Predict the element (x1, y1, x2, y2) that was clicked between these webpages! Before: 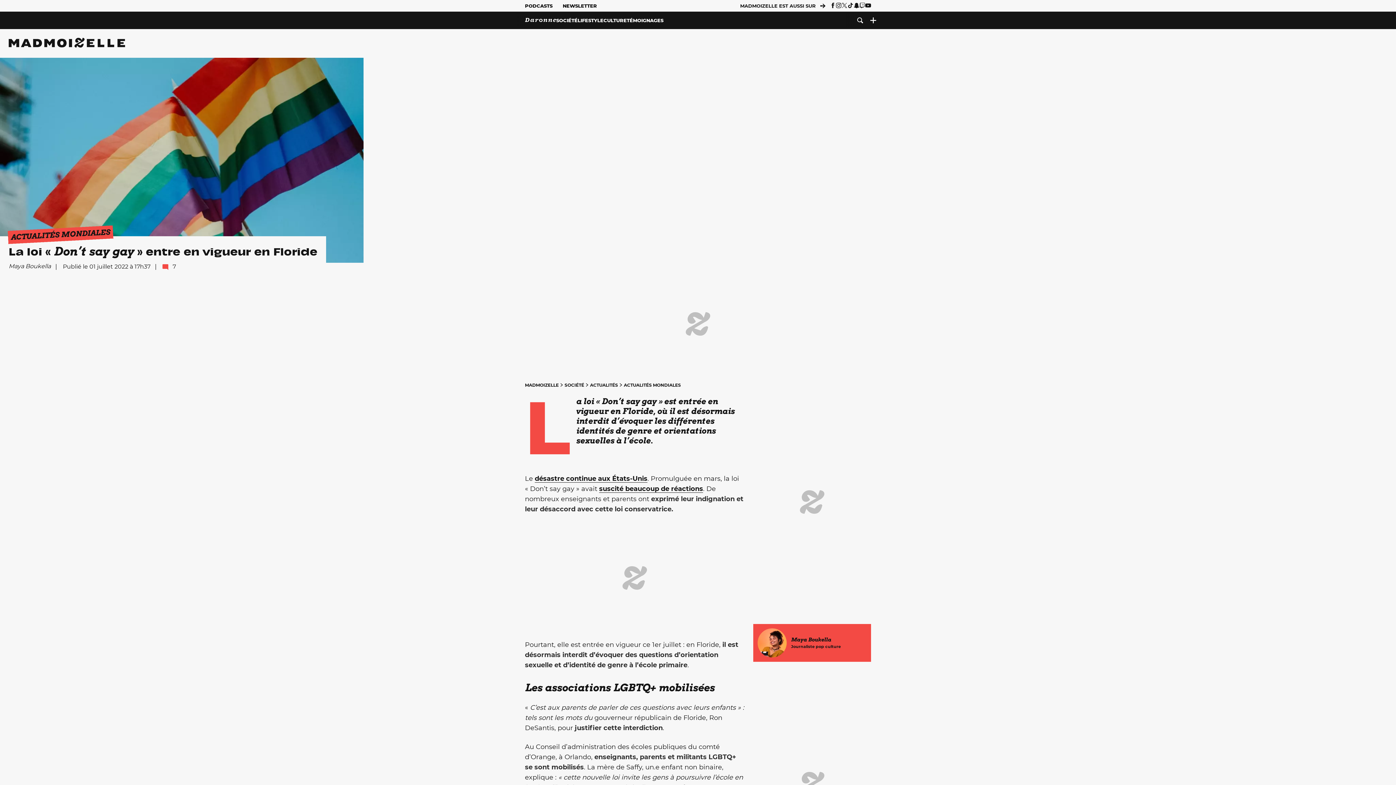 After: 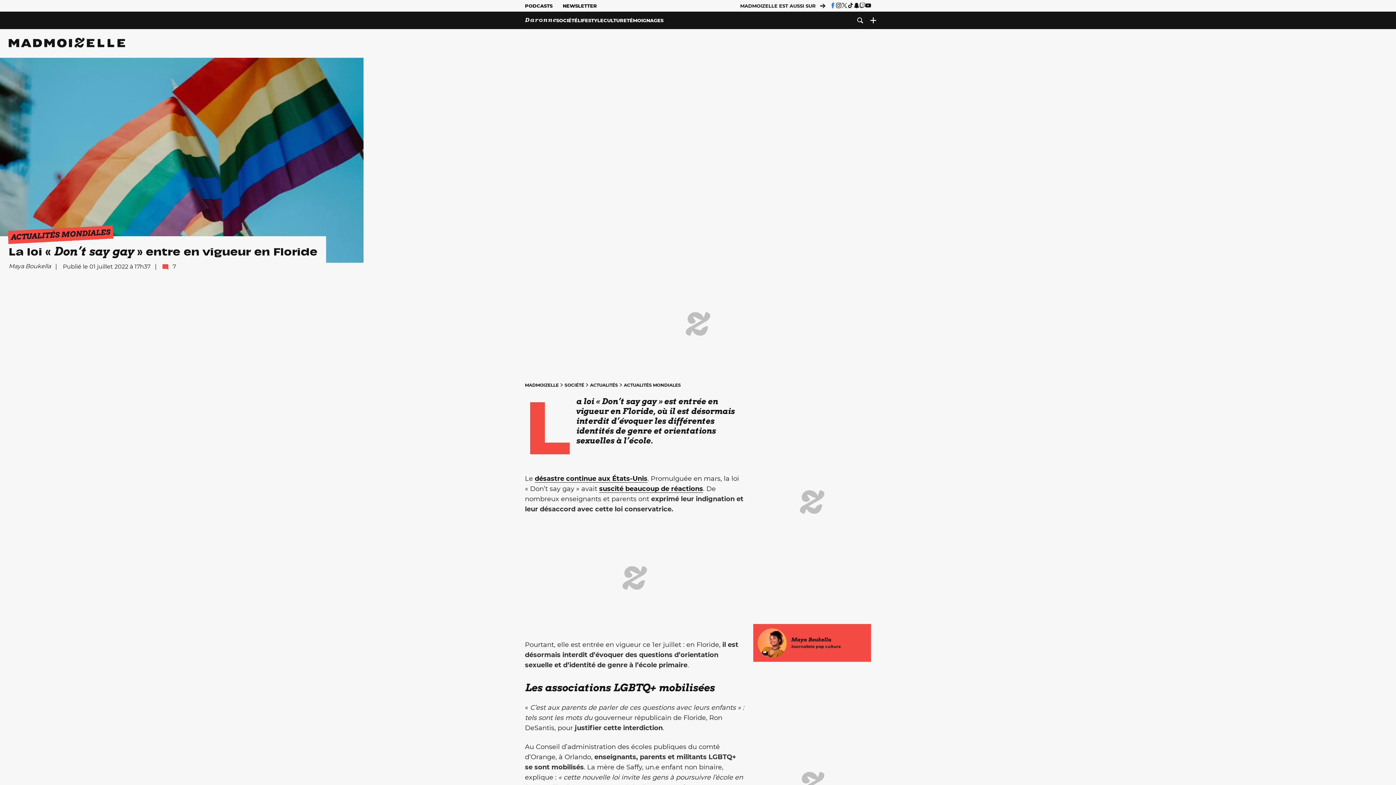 Action: bbox: (830, 2, 836, 8)